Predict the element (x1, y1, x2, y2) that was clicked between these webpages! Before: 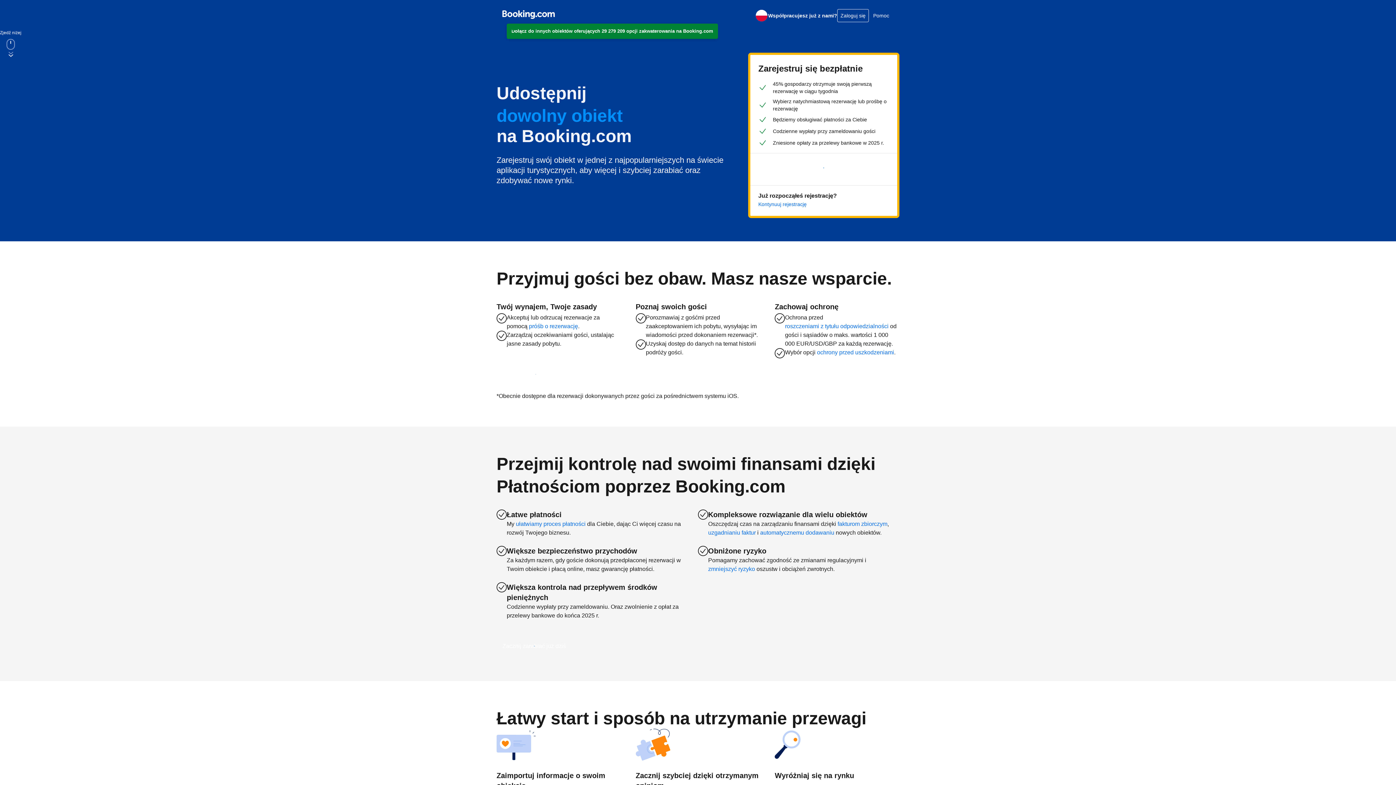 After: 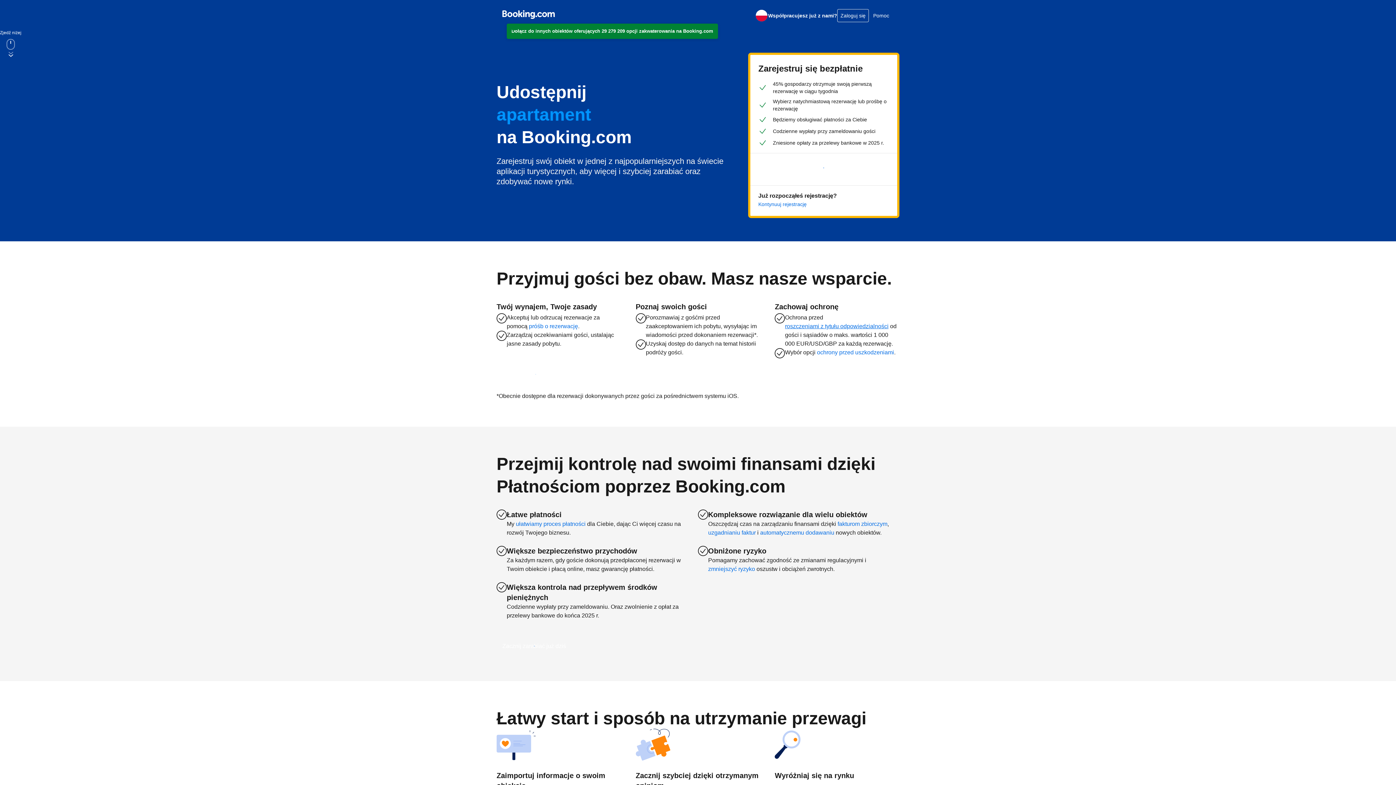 Action: bbox: (785, 322, 888, 330) label: roszczeniami z tytułu odpowiedzialności